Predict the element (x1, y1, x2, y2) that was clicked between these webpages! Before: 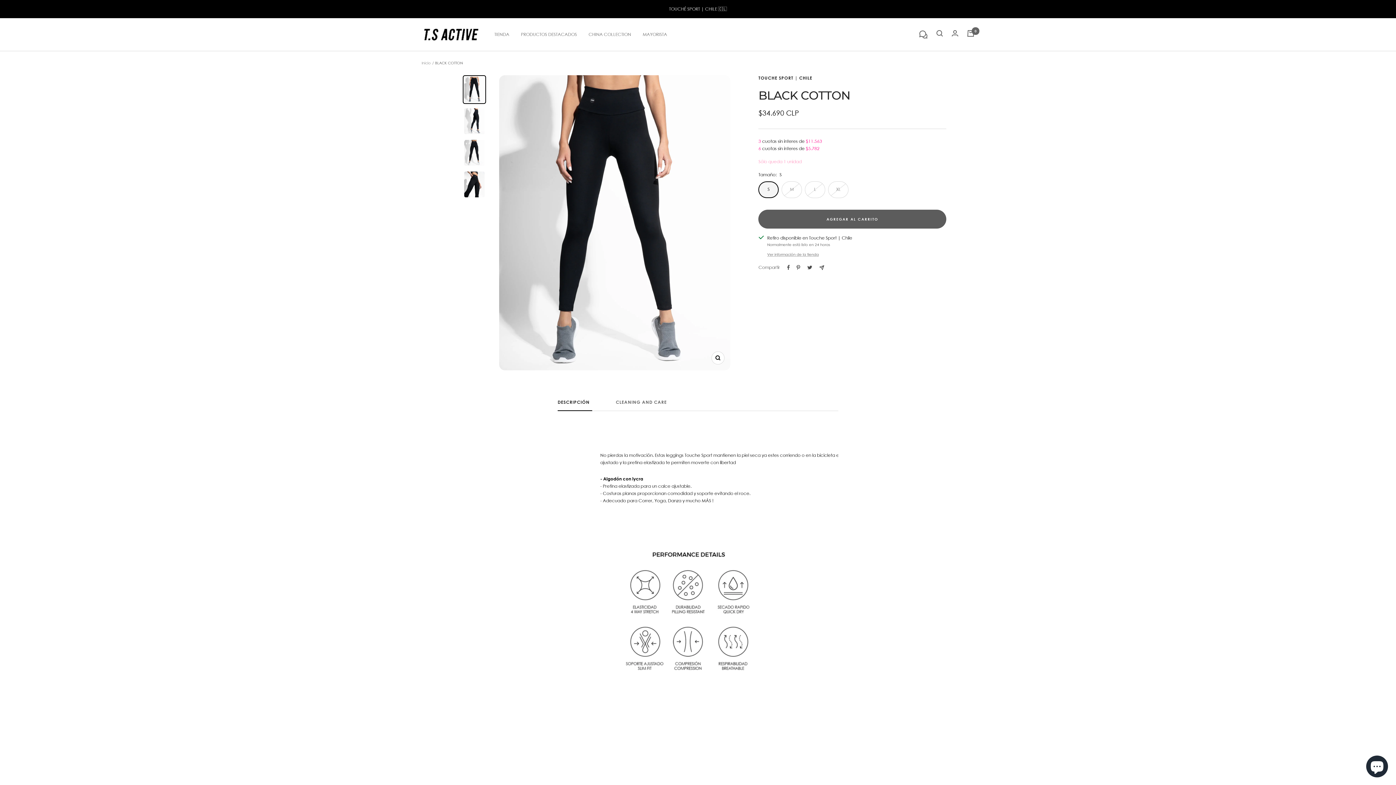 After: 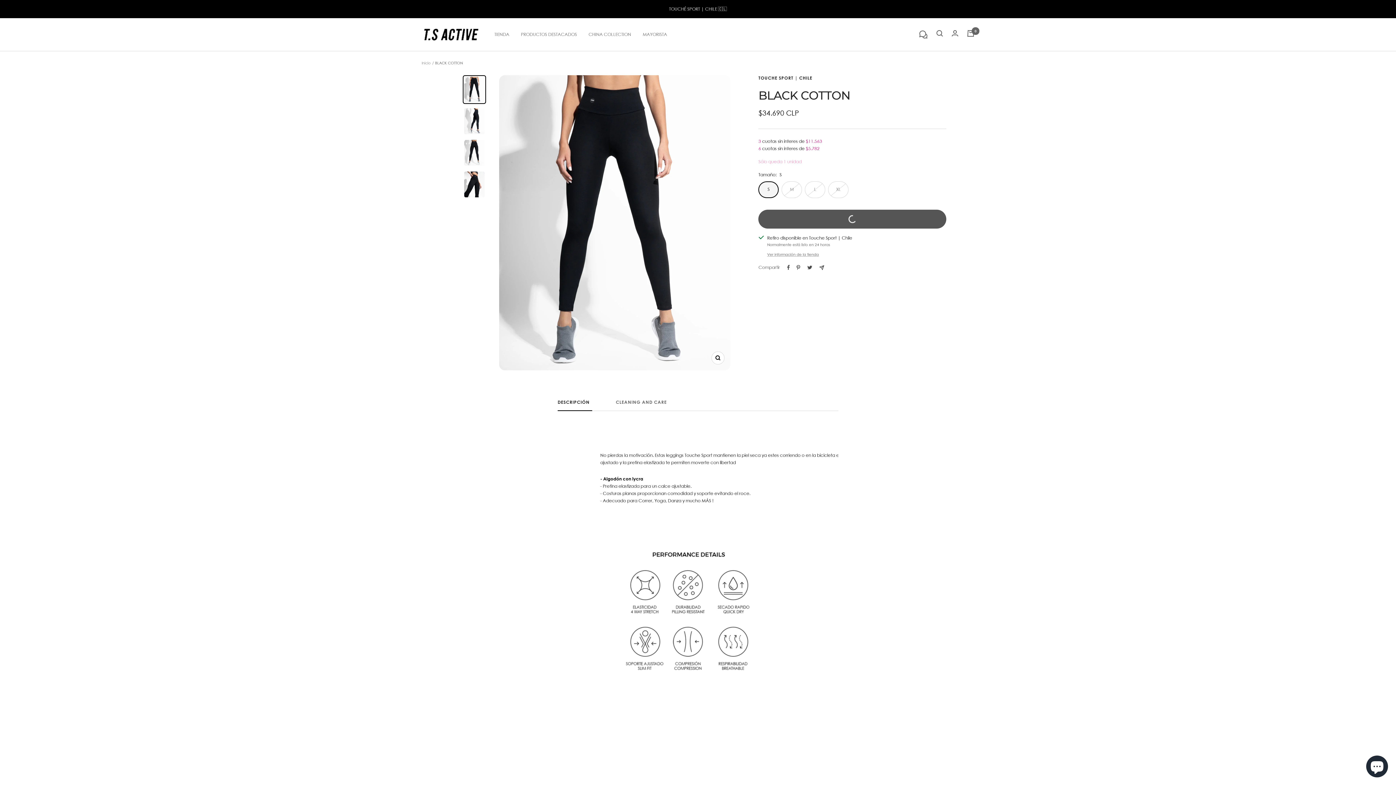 Action: label: AGREGAR AL CARRITO bbox: (758, 209, 946, 228)